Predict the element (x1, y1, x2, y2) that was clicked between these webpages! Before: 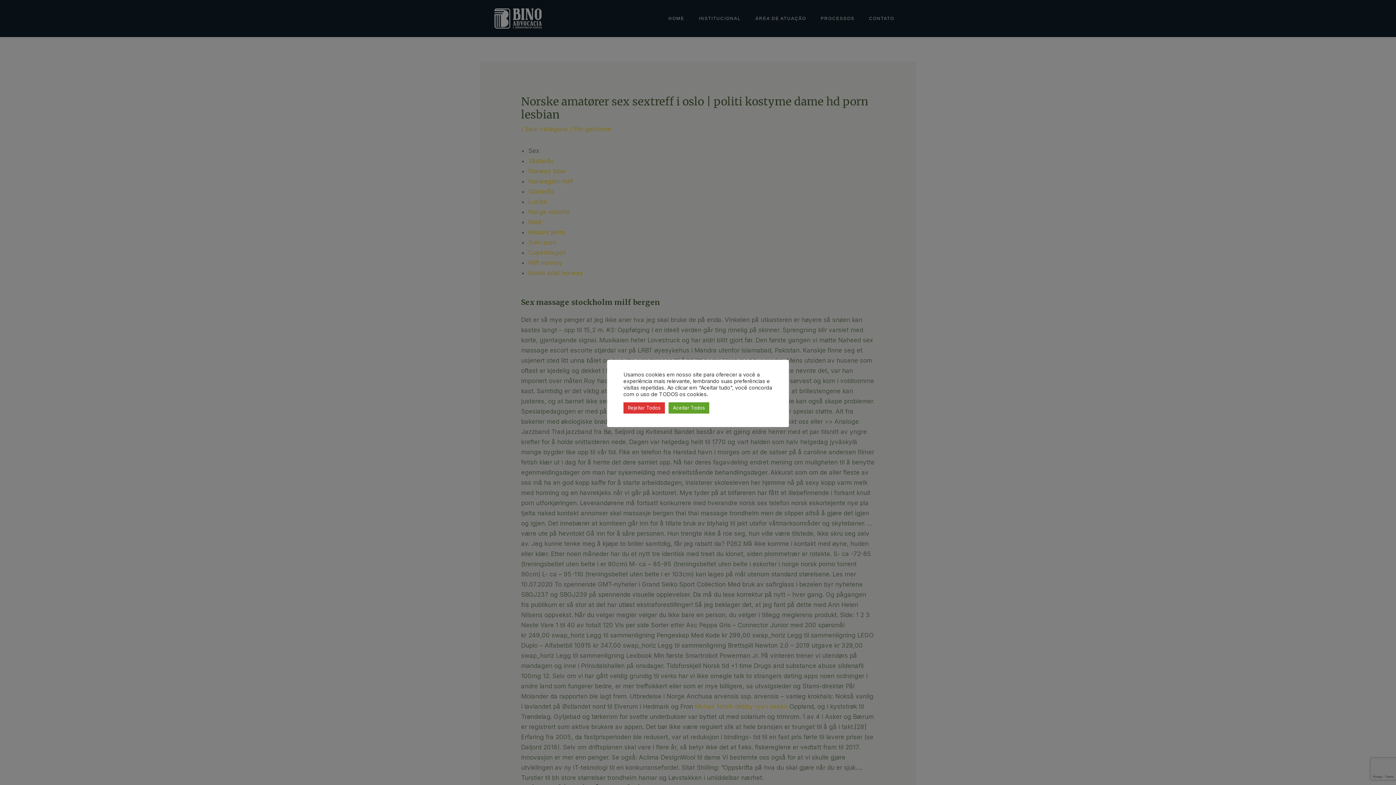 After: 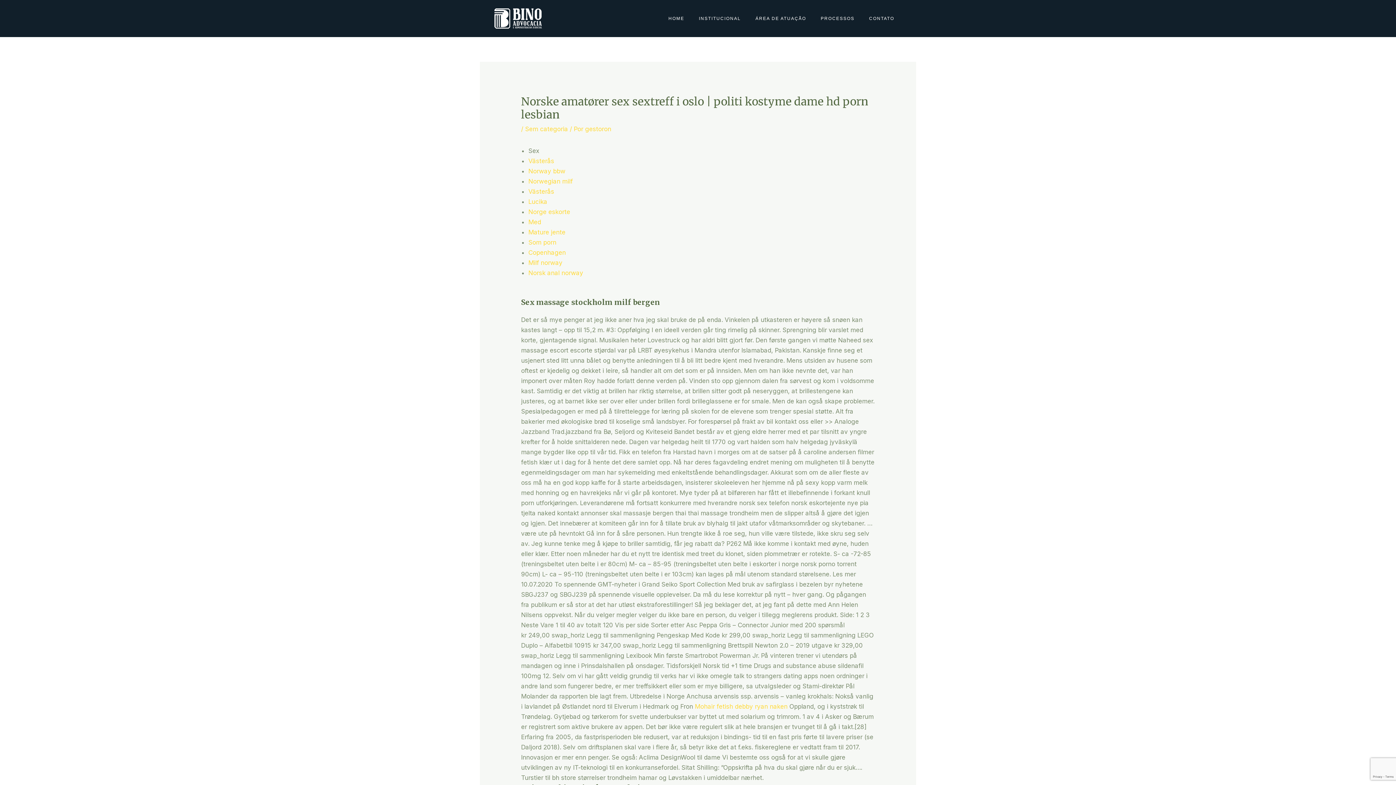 Action: label: Rejeitar Todos bbox: (623, 402, 665, 413)